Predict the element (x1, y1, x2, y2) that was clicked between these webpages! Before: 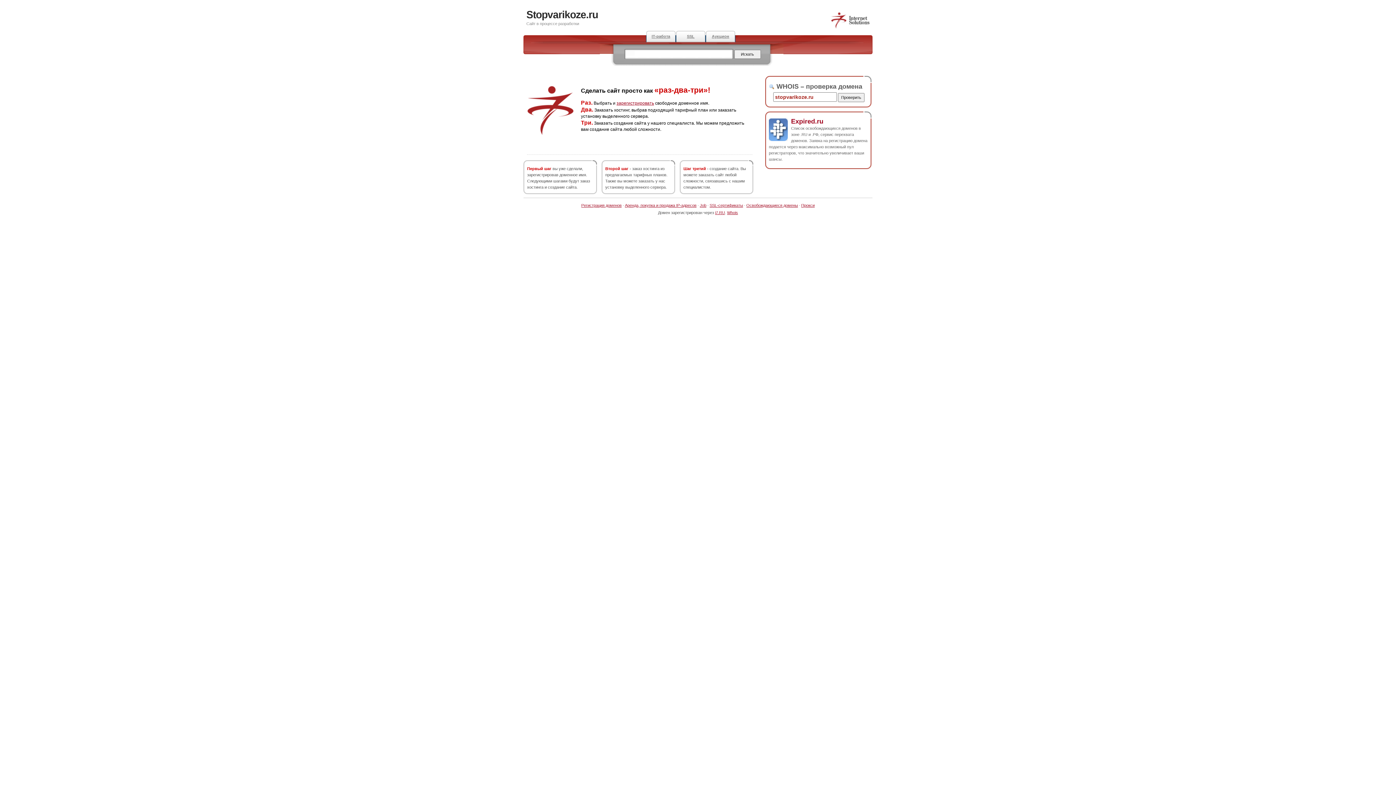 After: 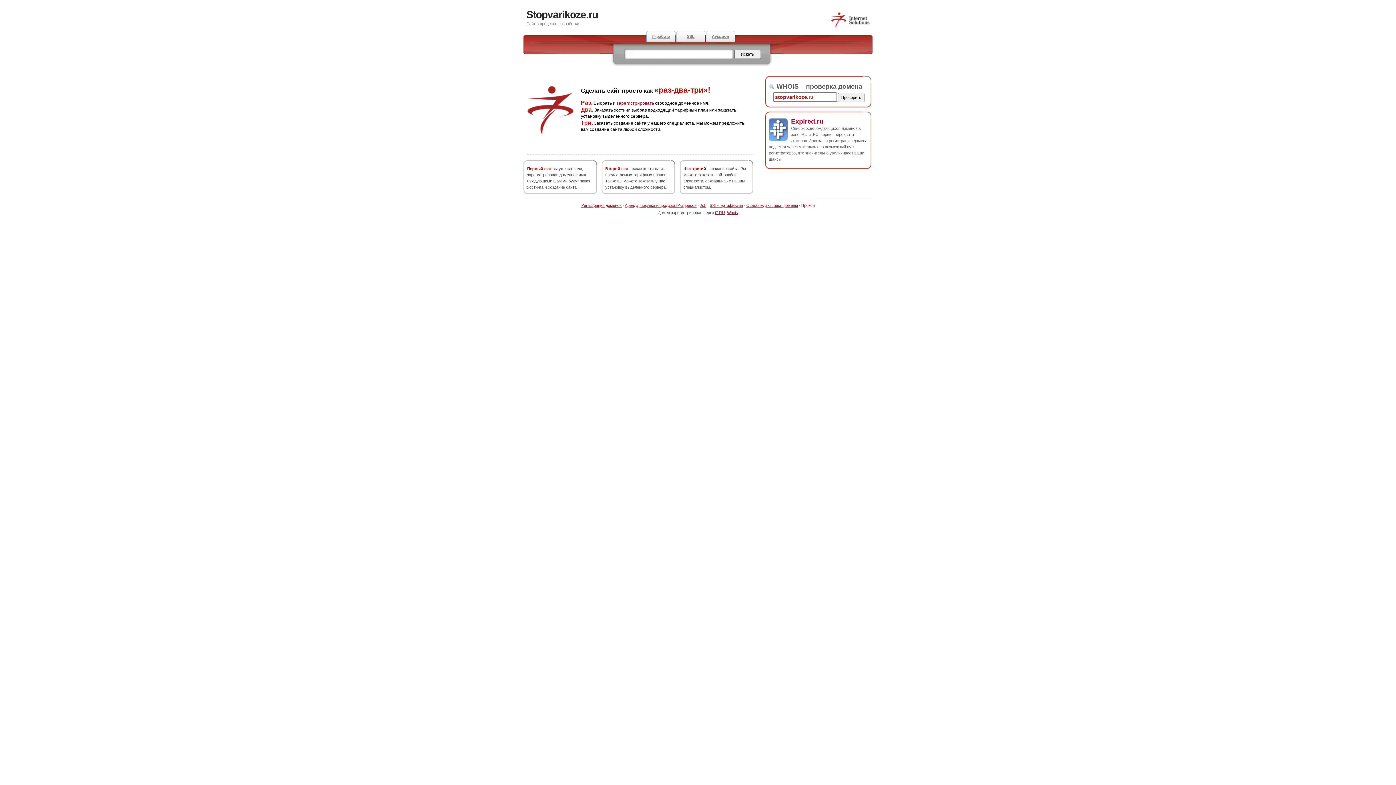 Action: bbox: (801, 203, 814, 207) label: Прокси